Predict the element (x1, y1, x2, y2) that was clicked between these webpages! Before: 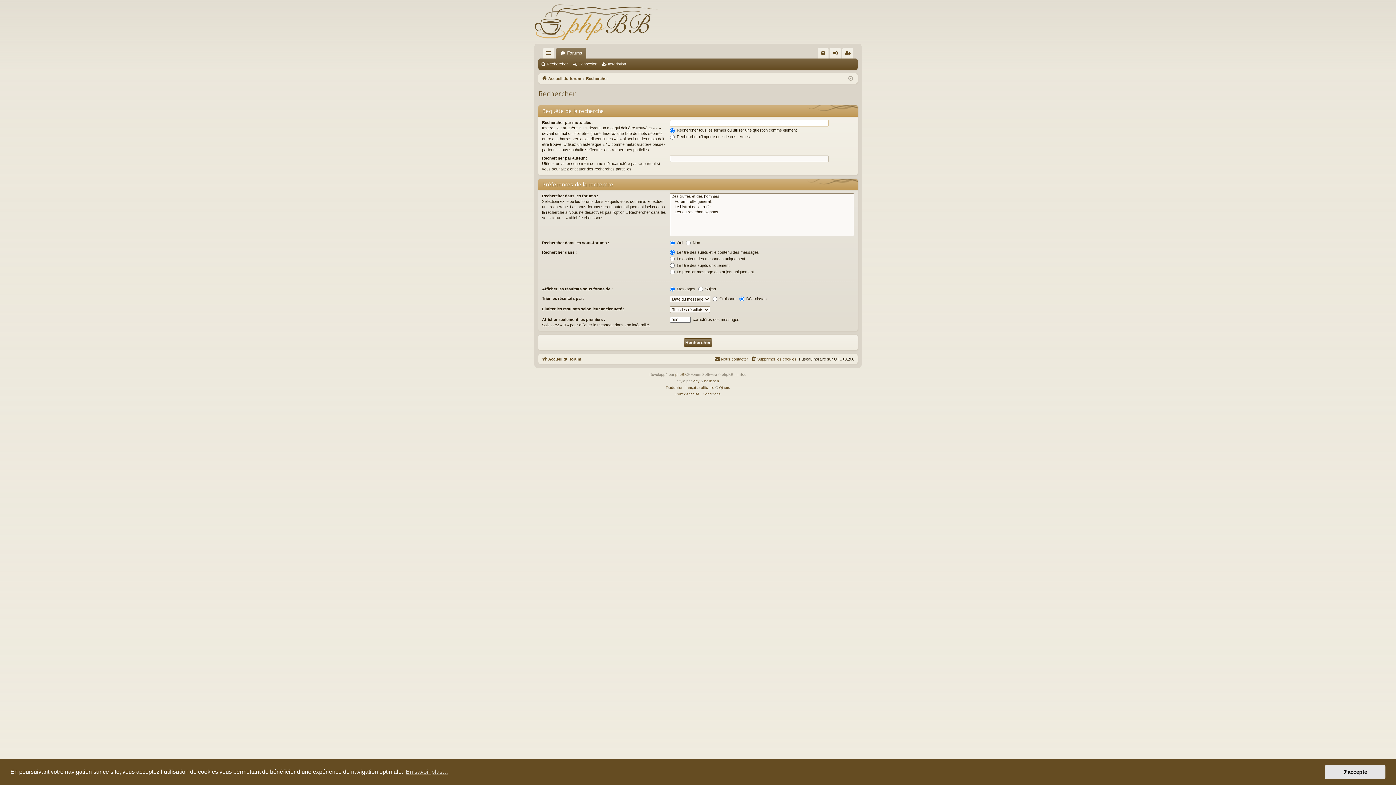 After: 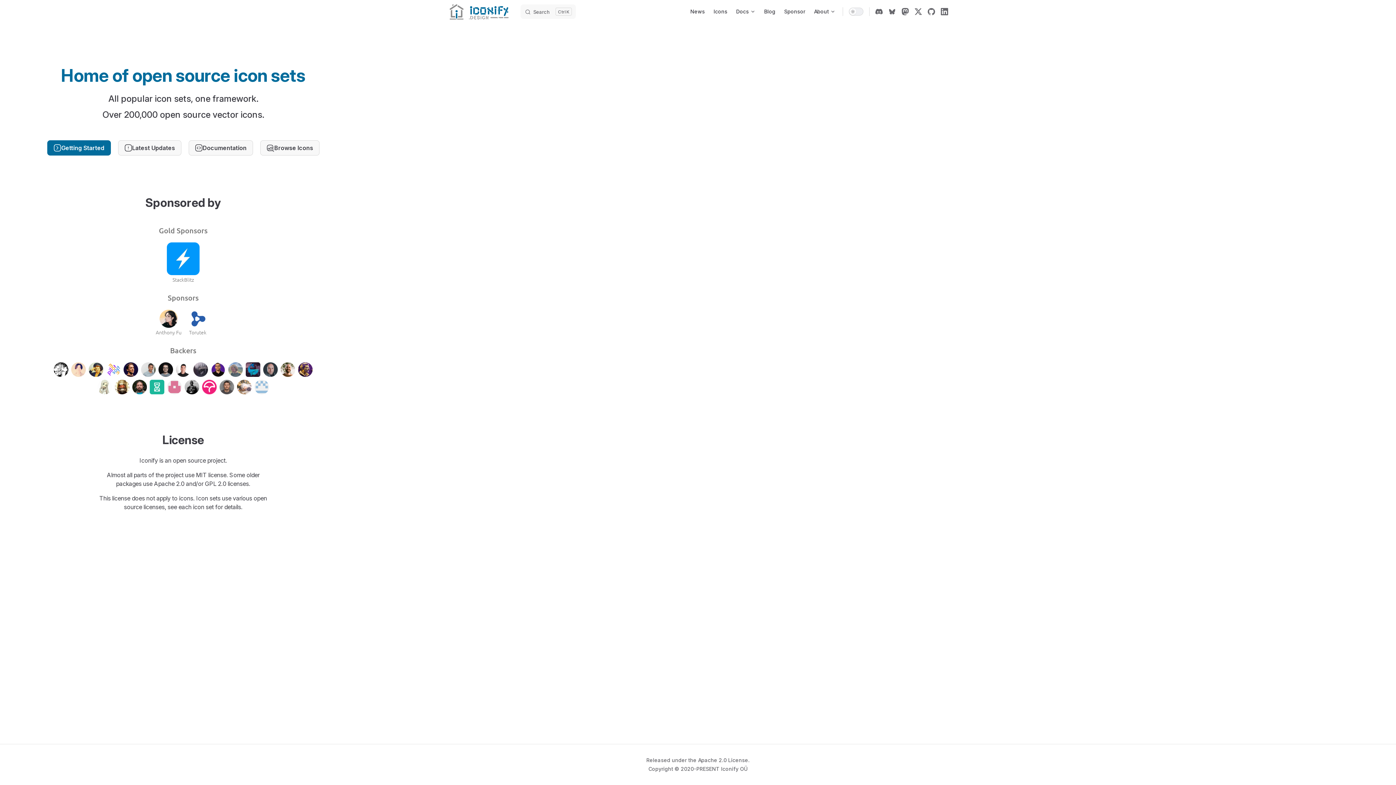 Action: label: Arty bbox: (693, 378, 699, 384)